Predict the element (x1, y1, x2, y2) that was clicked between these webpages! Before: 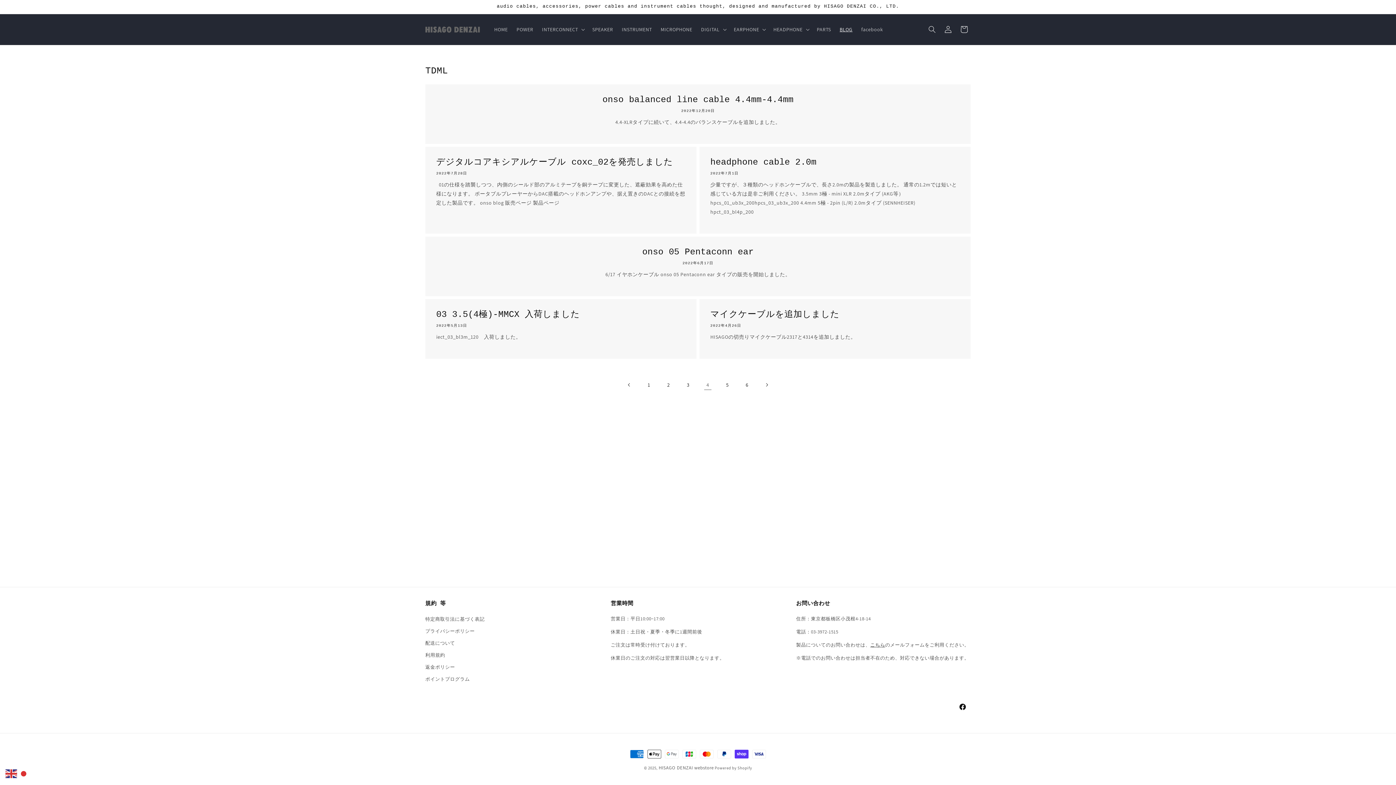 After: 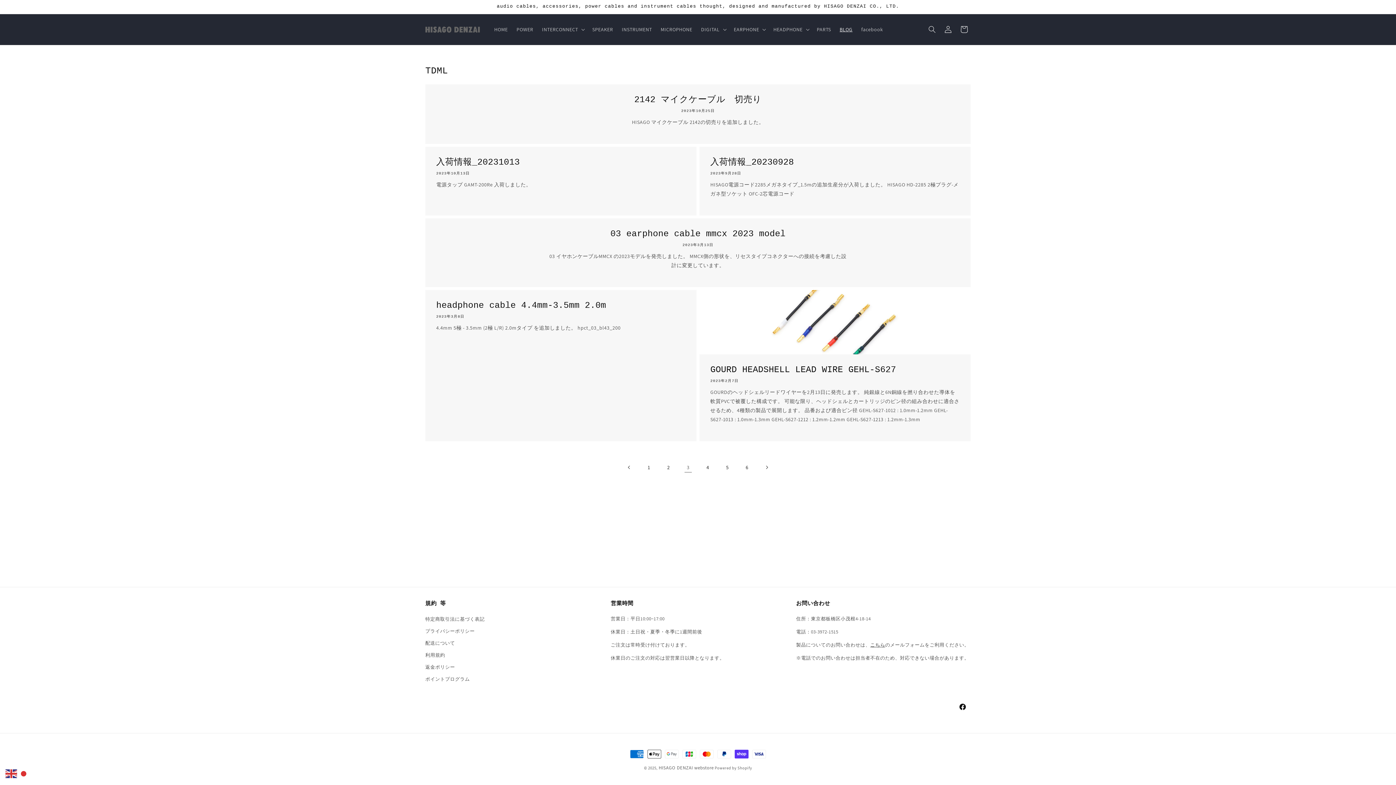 Action: bbox: (680, 377, 696, 393) label: 3ページ